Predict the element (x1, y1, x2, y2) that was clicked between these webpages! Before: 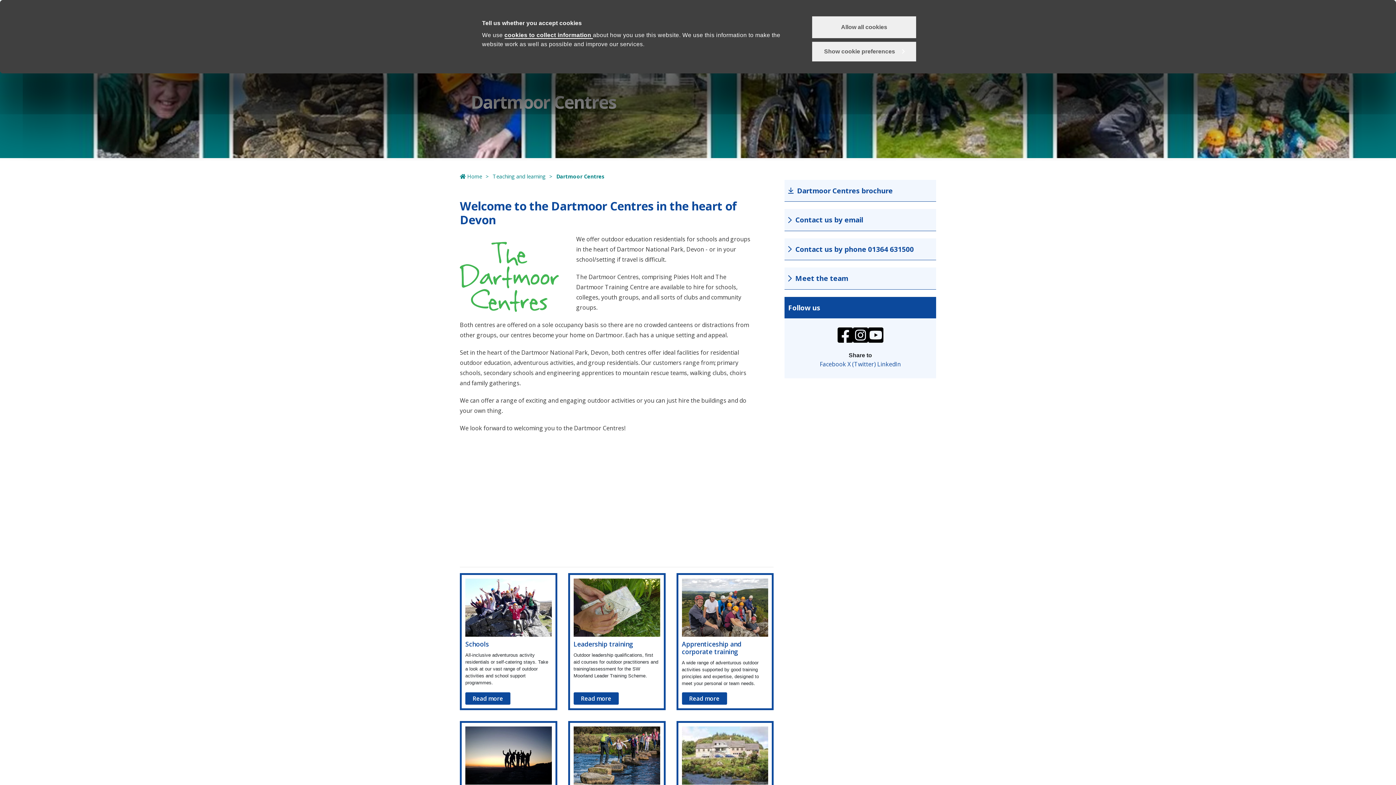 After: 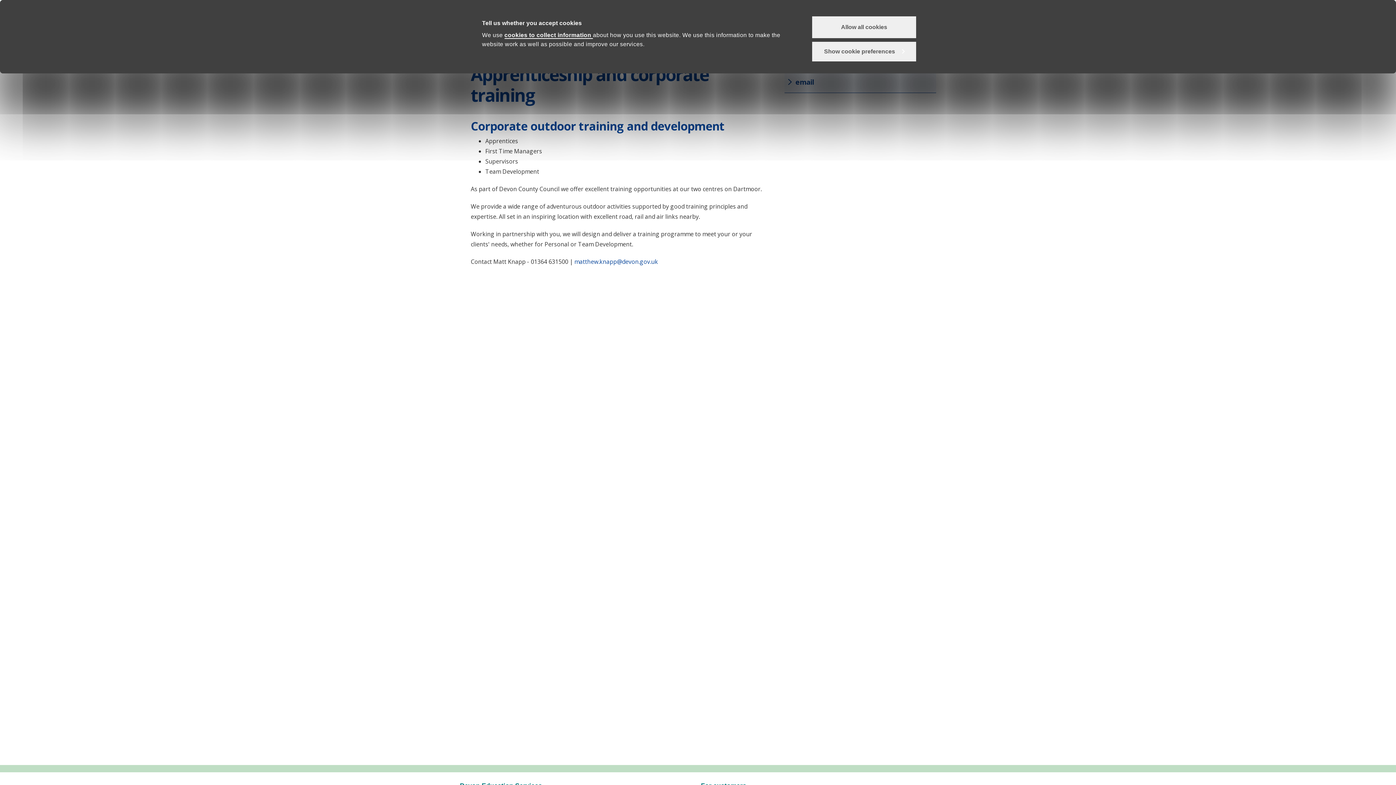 Action: label: Read more bbox: (682, 692, 727, 705)